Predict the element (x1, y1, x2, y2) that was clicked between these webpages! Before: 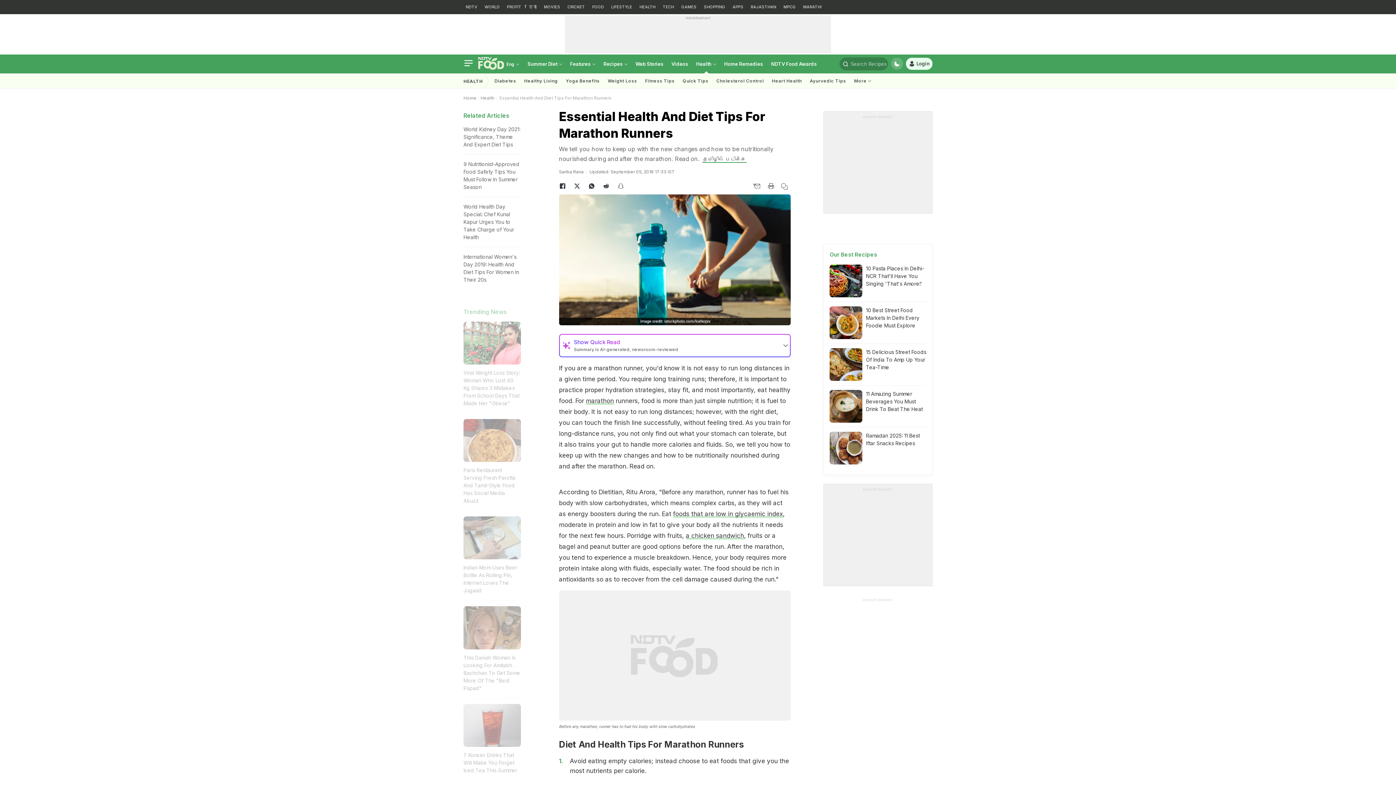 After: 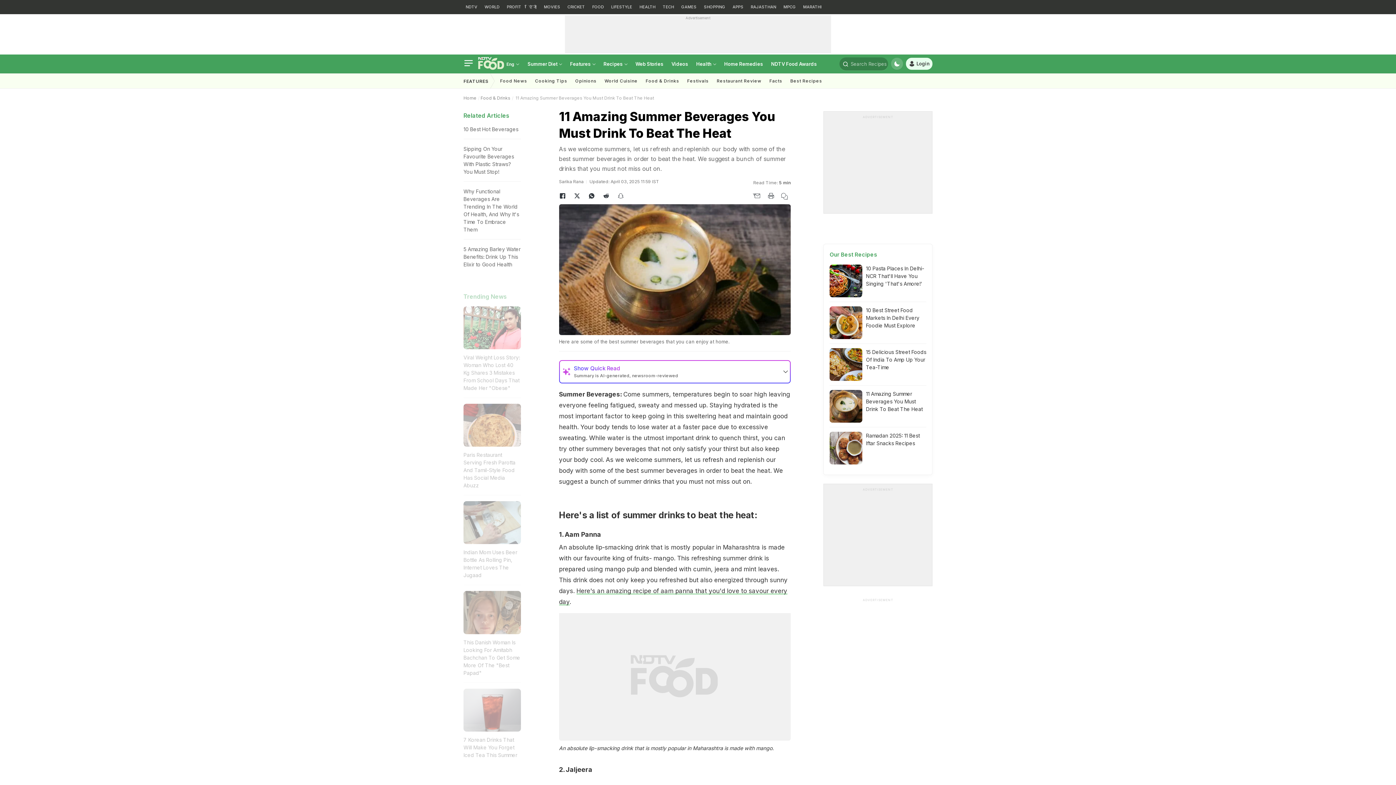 Action: label: 11 Amazing Summer Beverages You Must Drink To Beat The Heat bbox: (866, 390, 926, 413)